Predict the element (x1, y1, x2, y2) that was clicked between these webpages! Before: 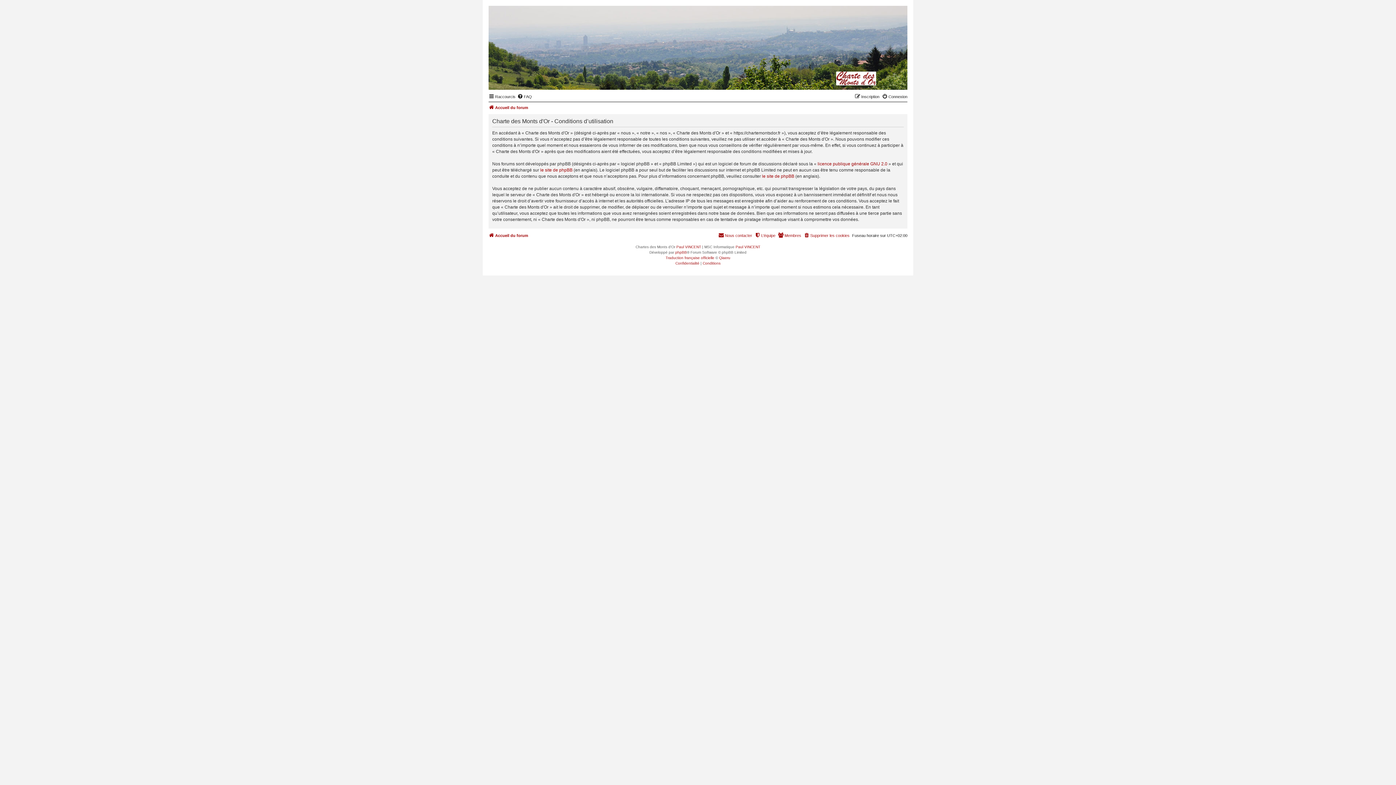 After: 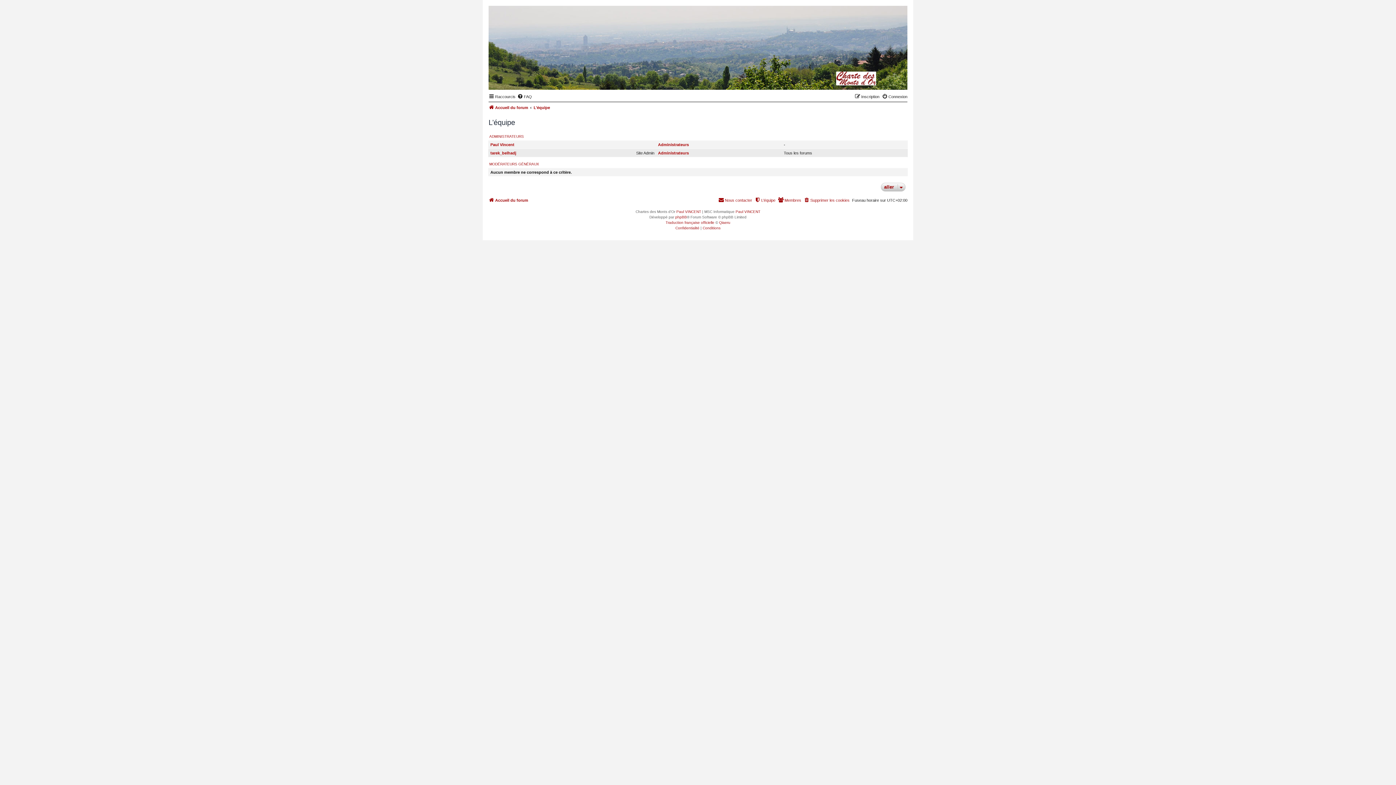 Action: bbox: (754, 231, 775, 240) label: L’équipe